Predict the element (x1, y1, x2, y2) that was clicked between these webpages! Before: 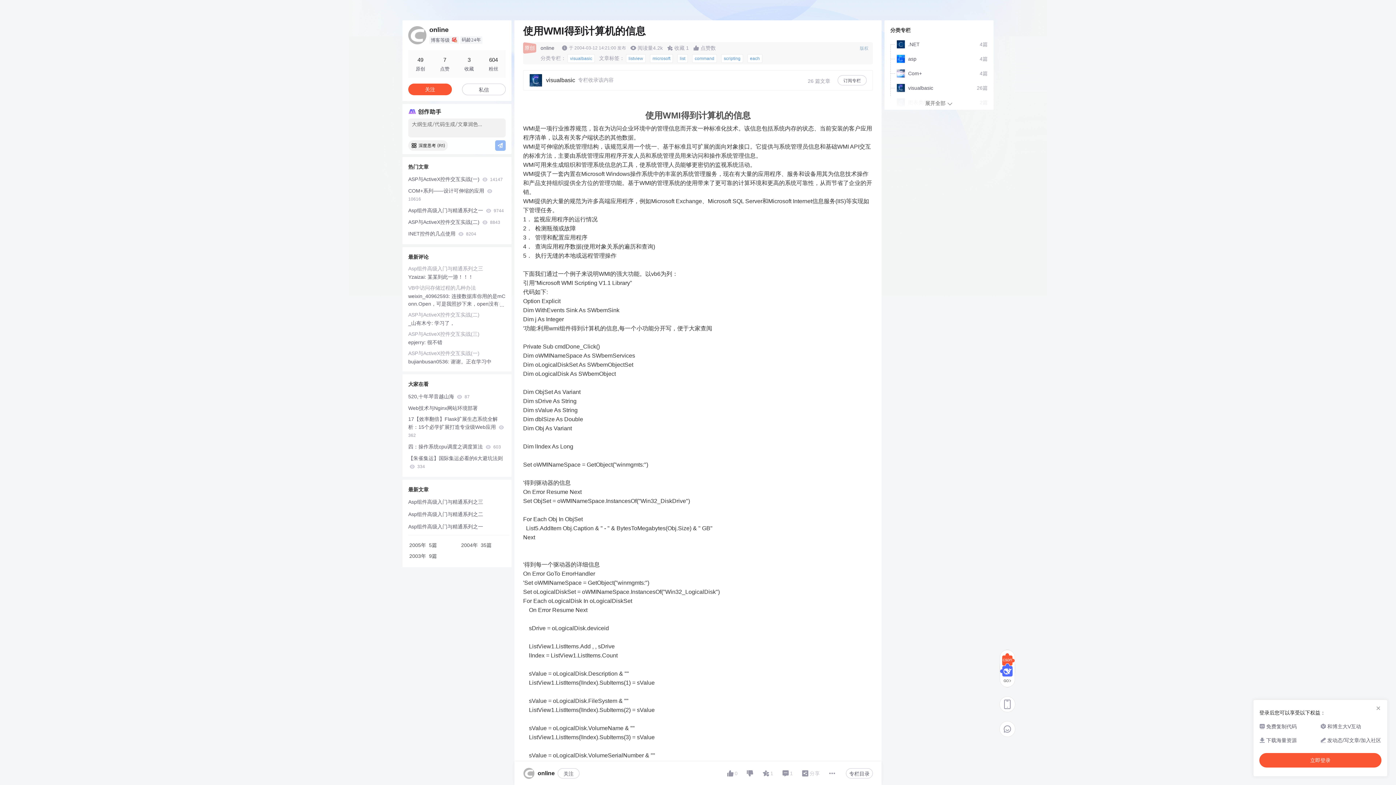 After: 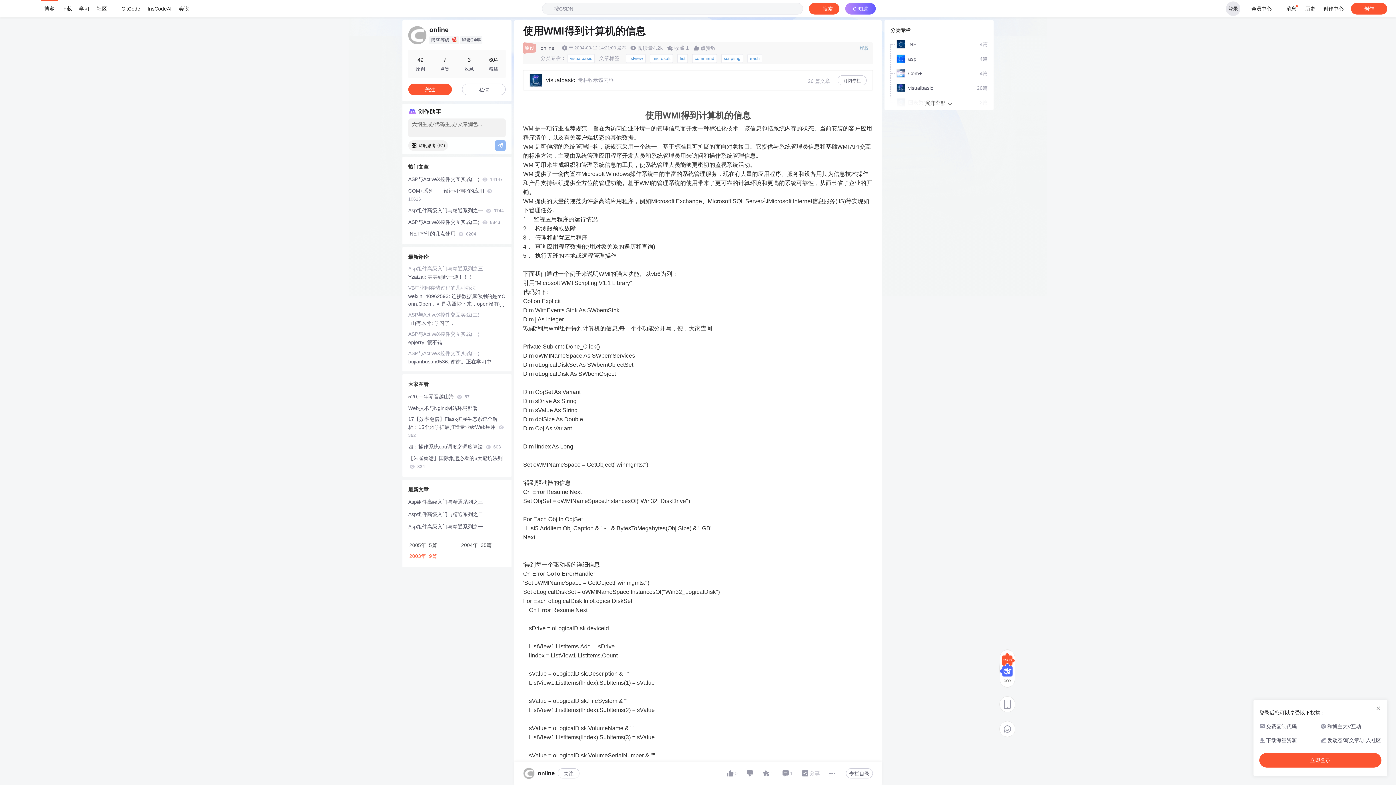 Action: label: 2003年9篇 bbox: (409, 553, 437, 559)